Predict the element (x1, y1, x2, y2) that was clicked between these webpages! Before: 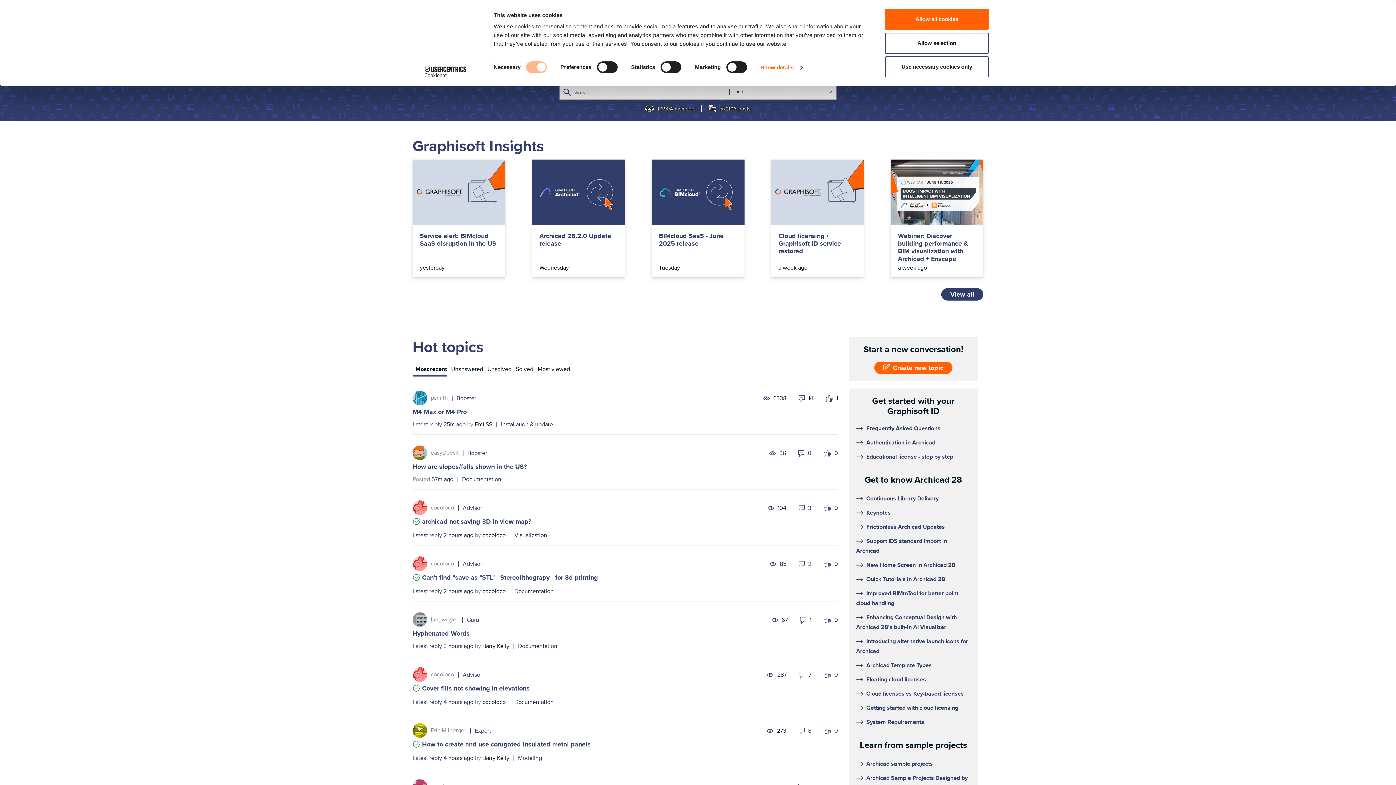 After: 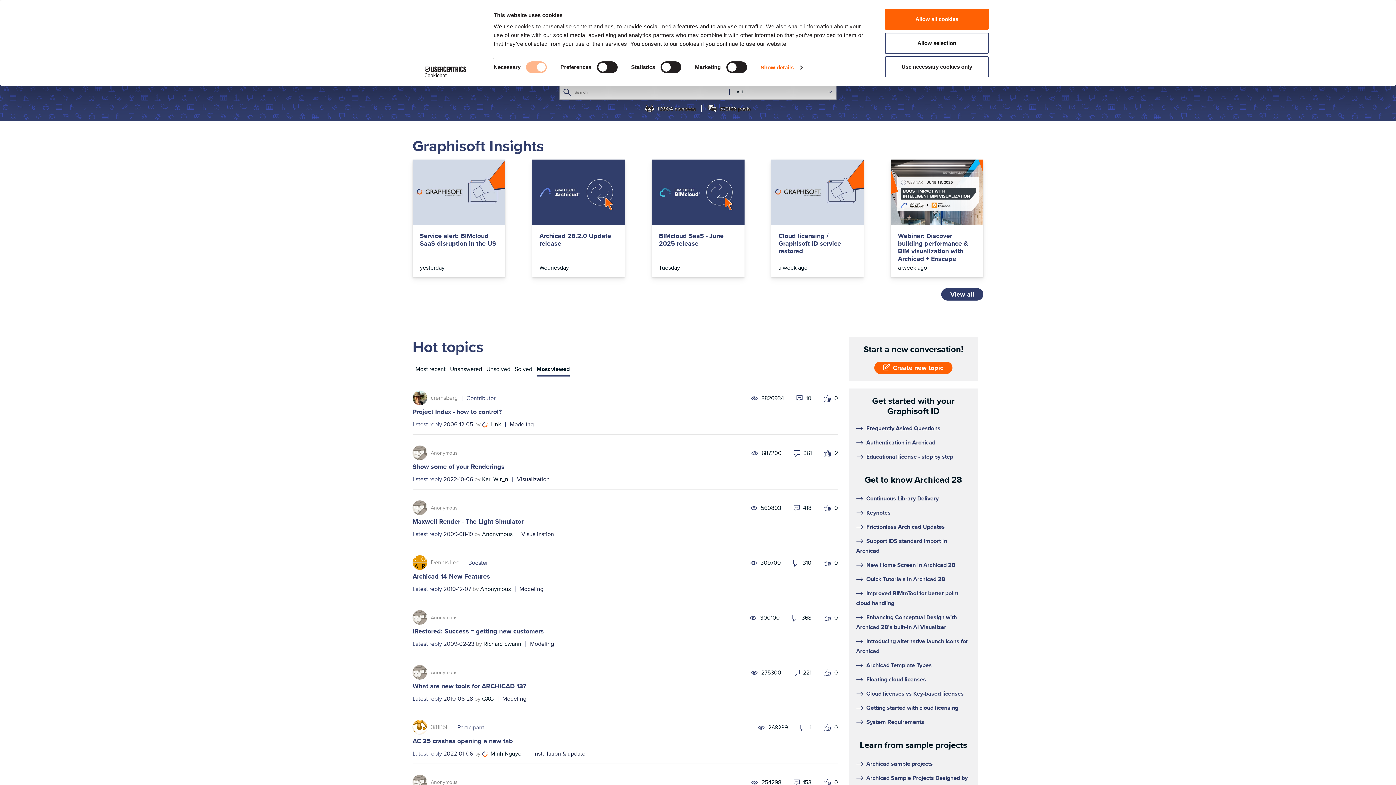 Action: bbox: (537, 364, 570, 374) label: Most viewed